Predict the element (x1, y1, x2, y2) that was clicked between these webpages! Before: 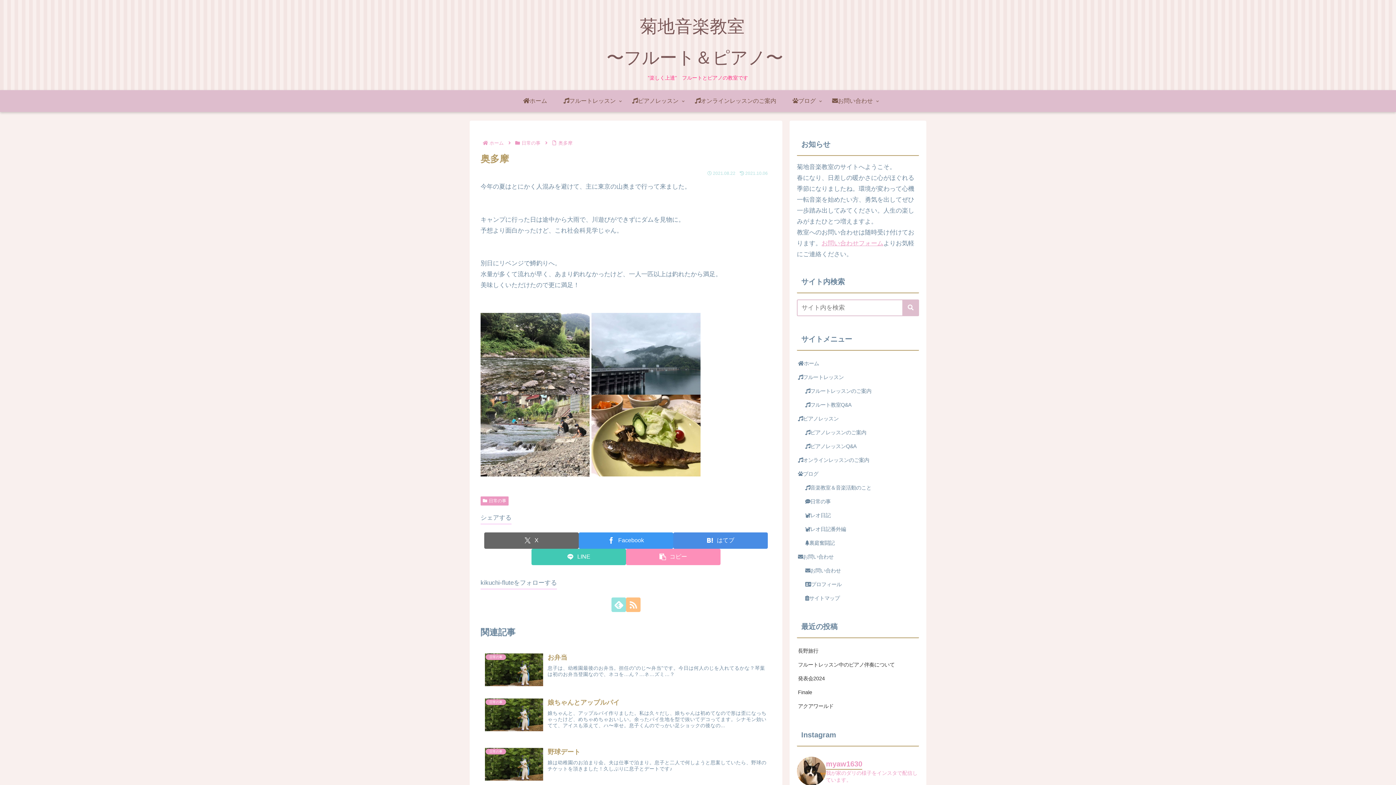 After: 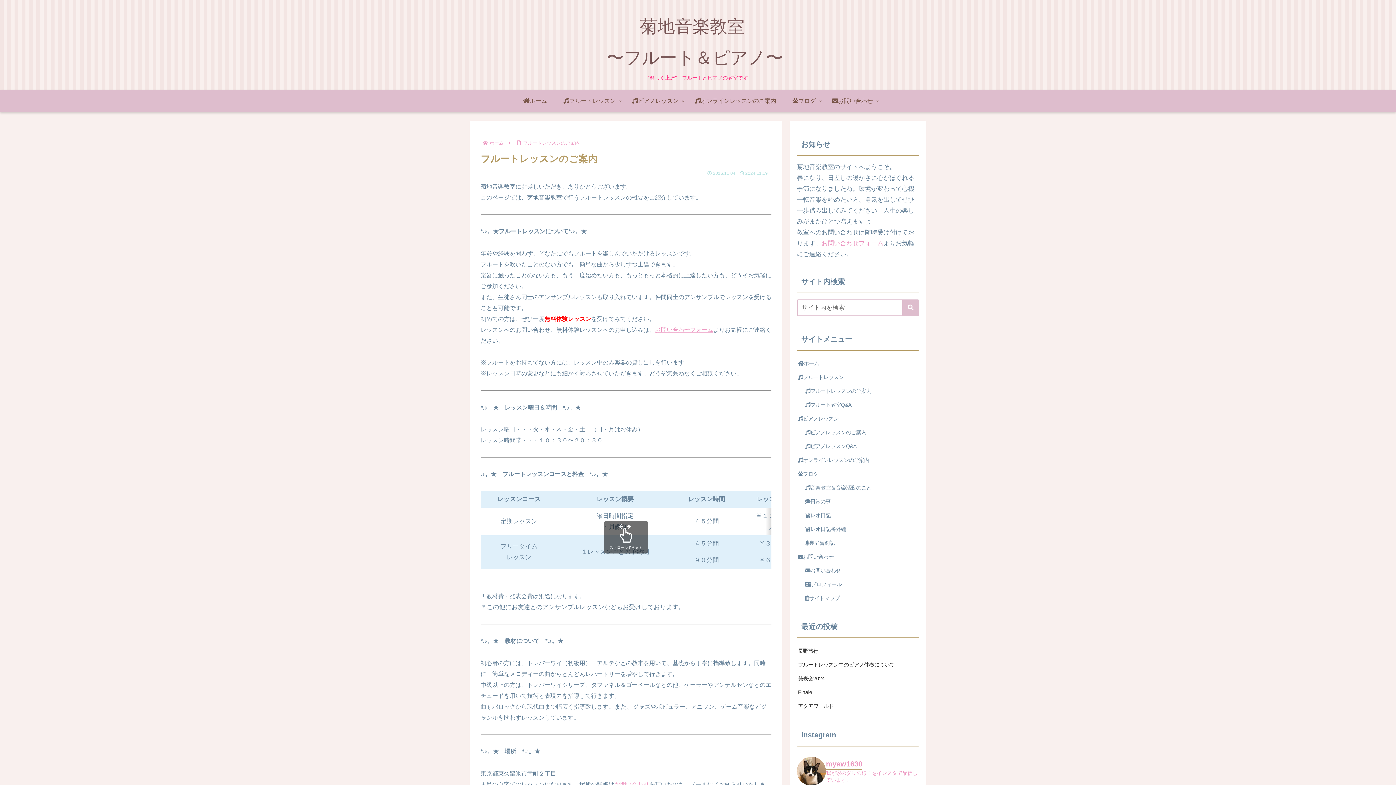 Action: label: フルートレッスン bbox: (797, 370, 919, 384)